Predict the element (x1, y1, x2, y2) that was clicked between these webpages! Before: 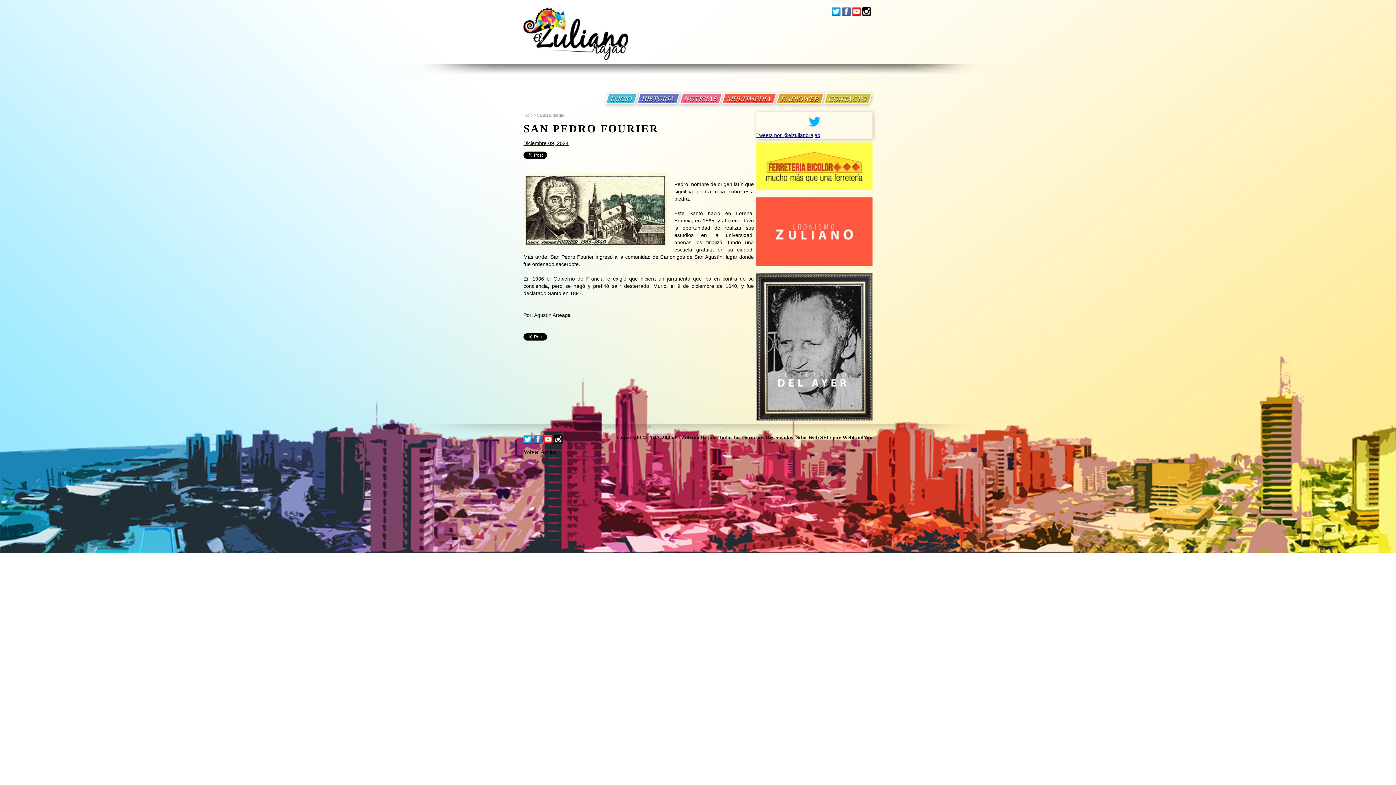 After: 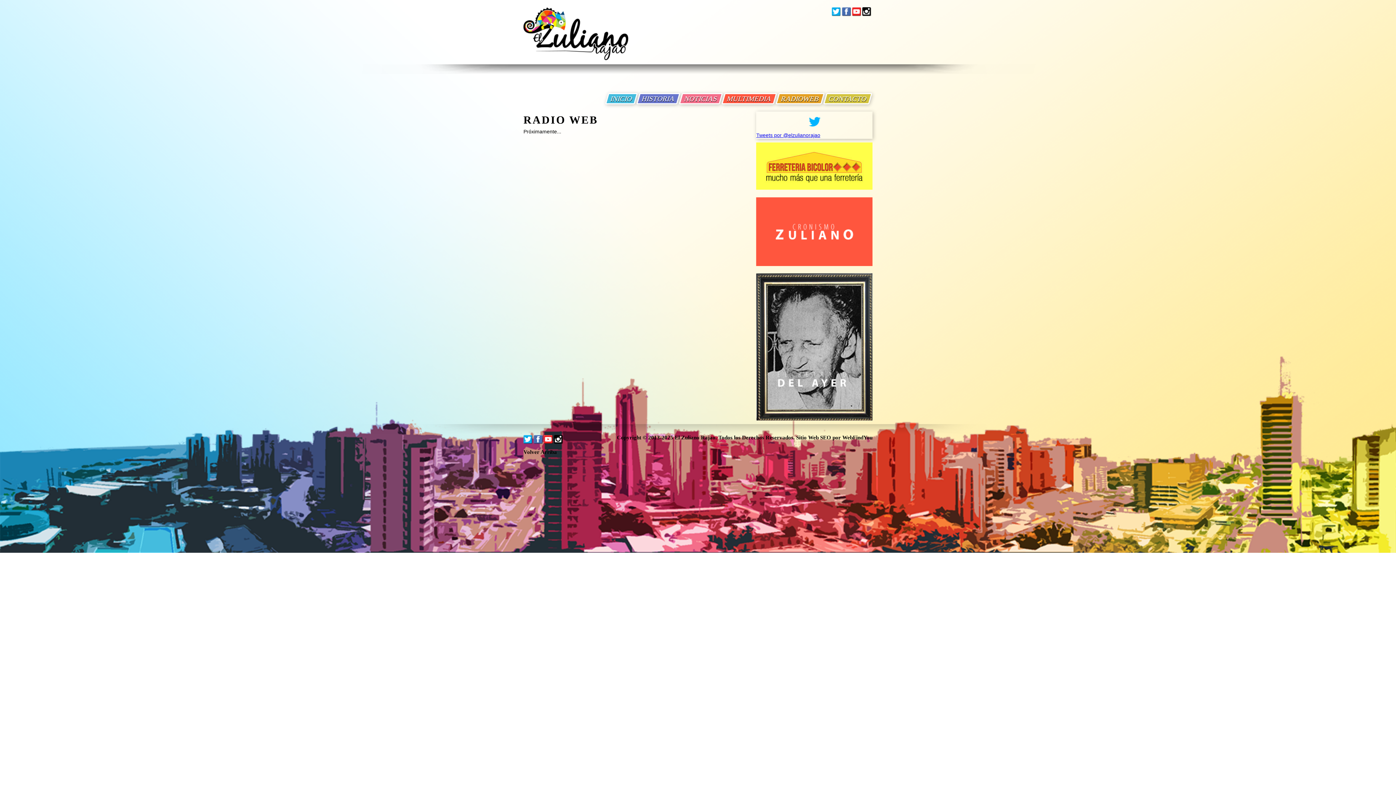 Action: bbox: (775, 93, 824, 104) label: Ir a Radio Web